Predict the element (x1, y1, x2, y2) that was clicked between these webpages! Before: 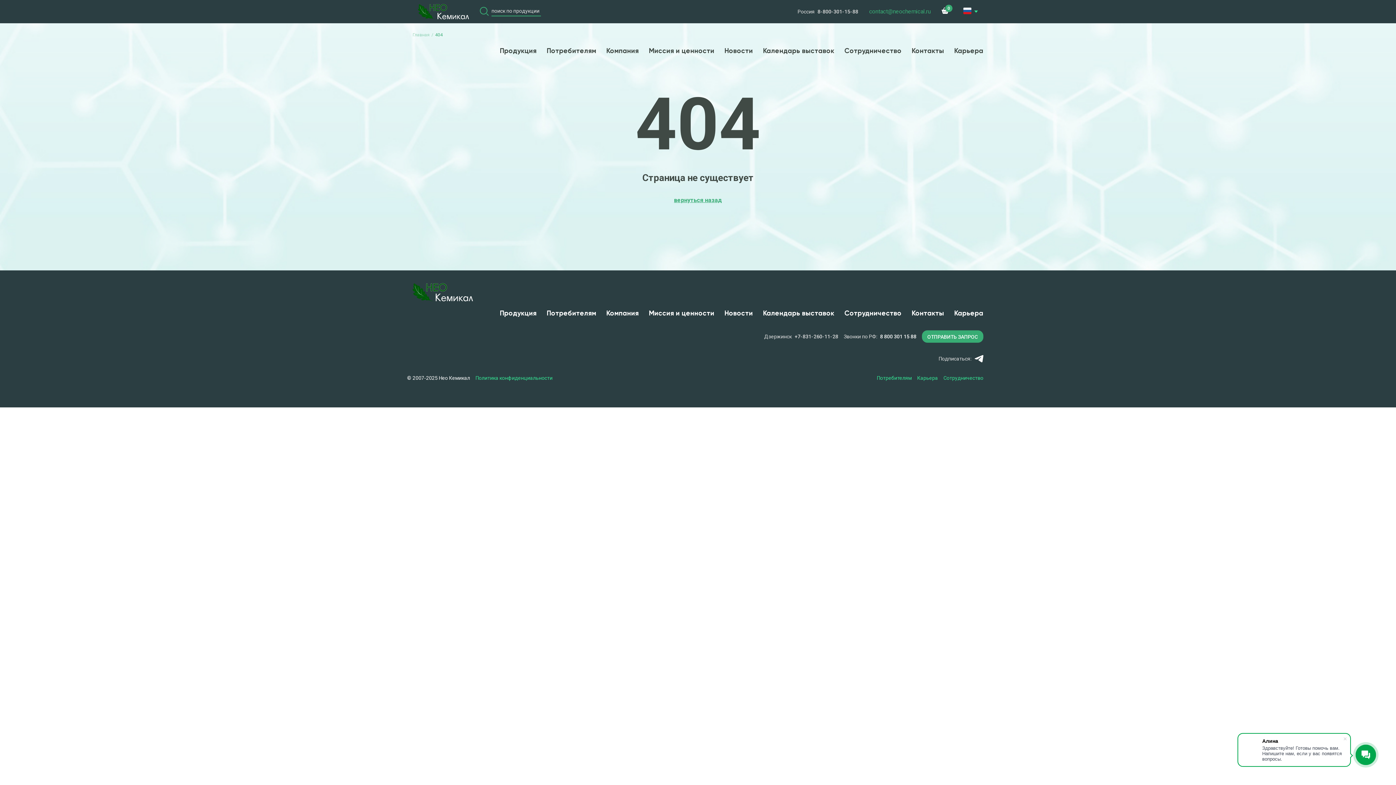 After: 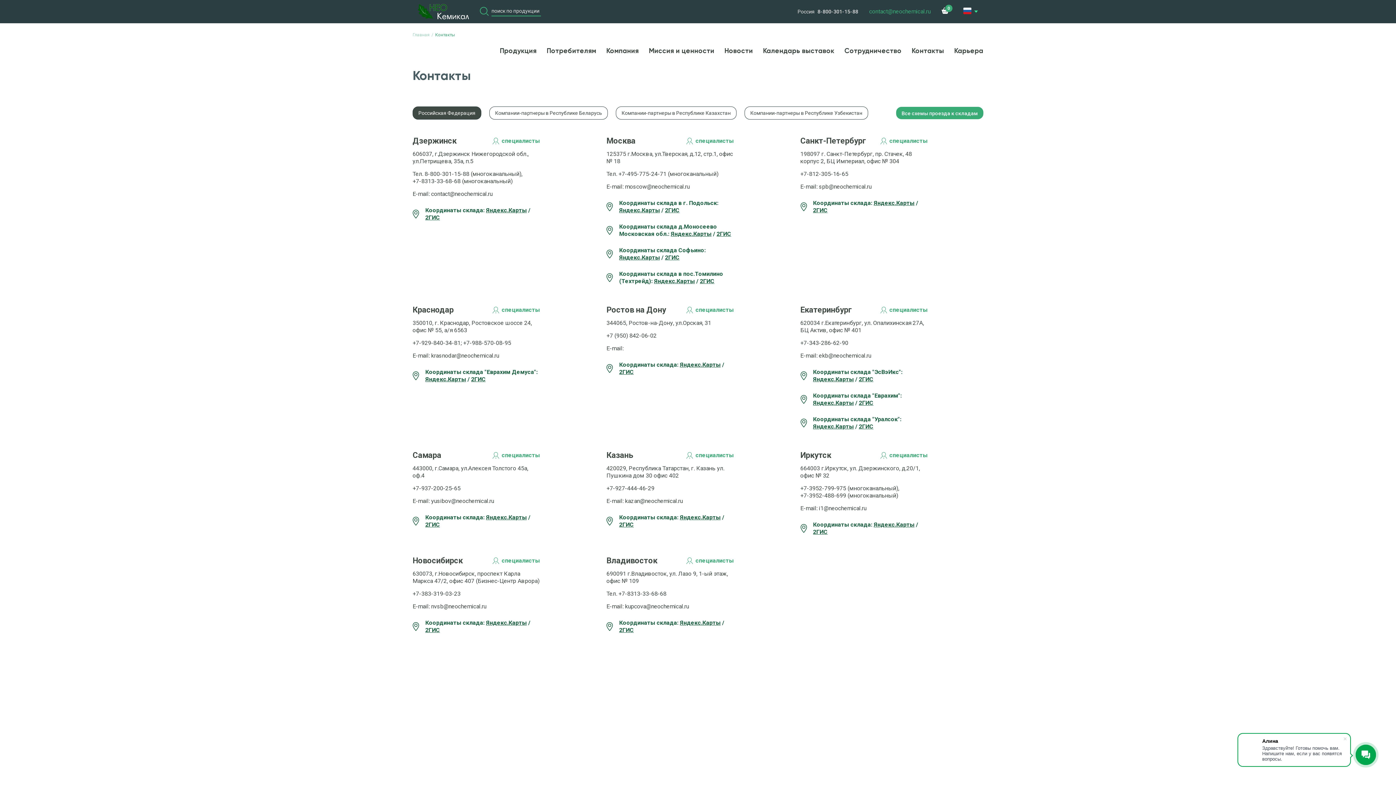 Action: label: Контакты bbox: (912, 309, 944, 318)